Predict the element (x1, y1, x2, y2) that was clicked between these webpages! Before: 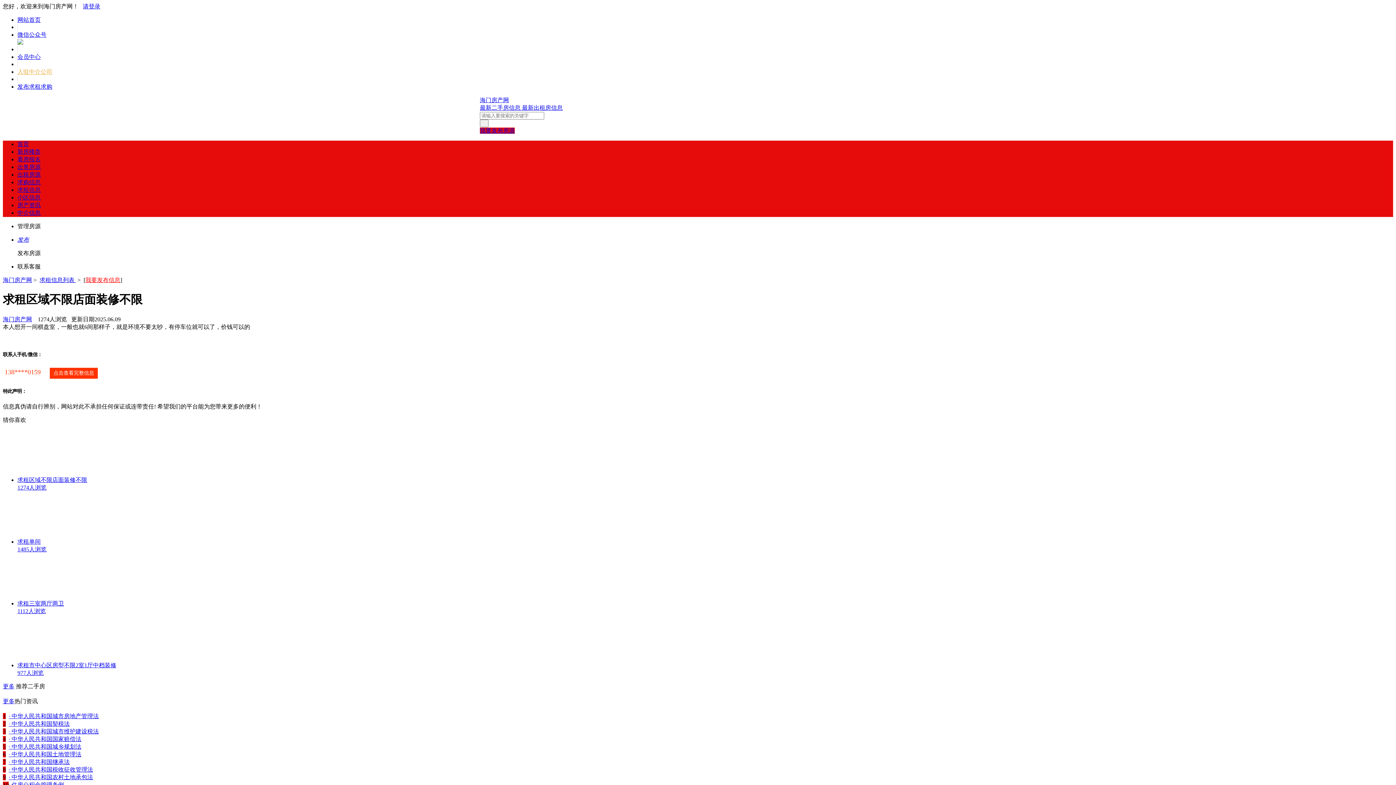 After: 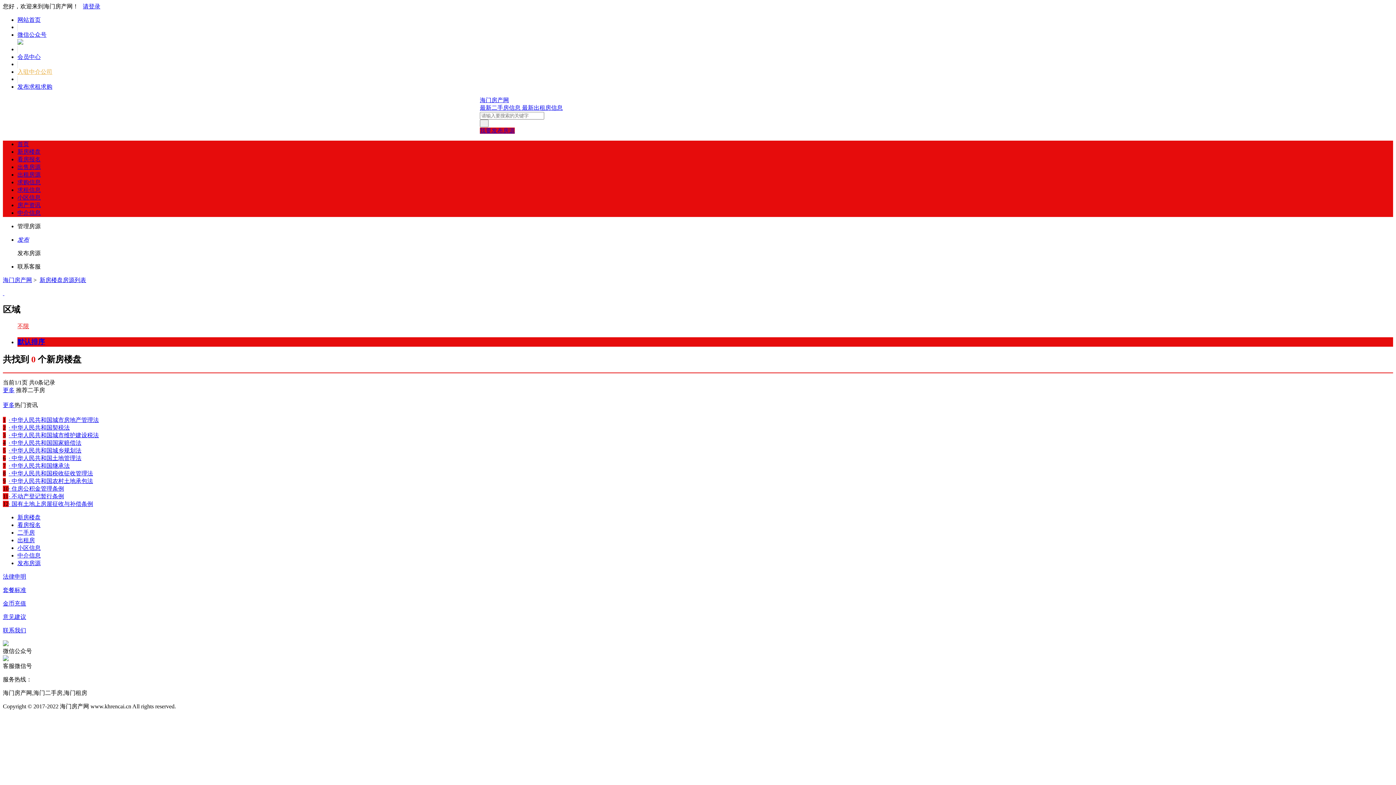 Action: label: 新房楼盘 bbox: (17, 148, 40, 154)